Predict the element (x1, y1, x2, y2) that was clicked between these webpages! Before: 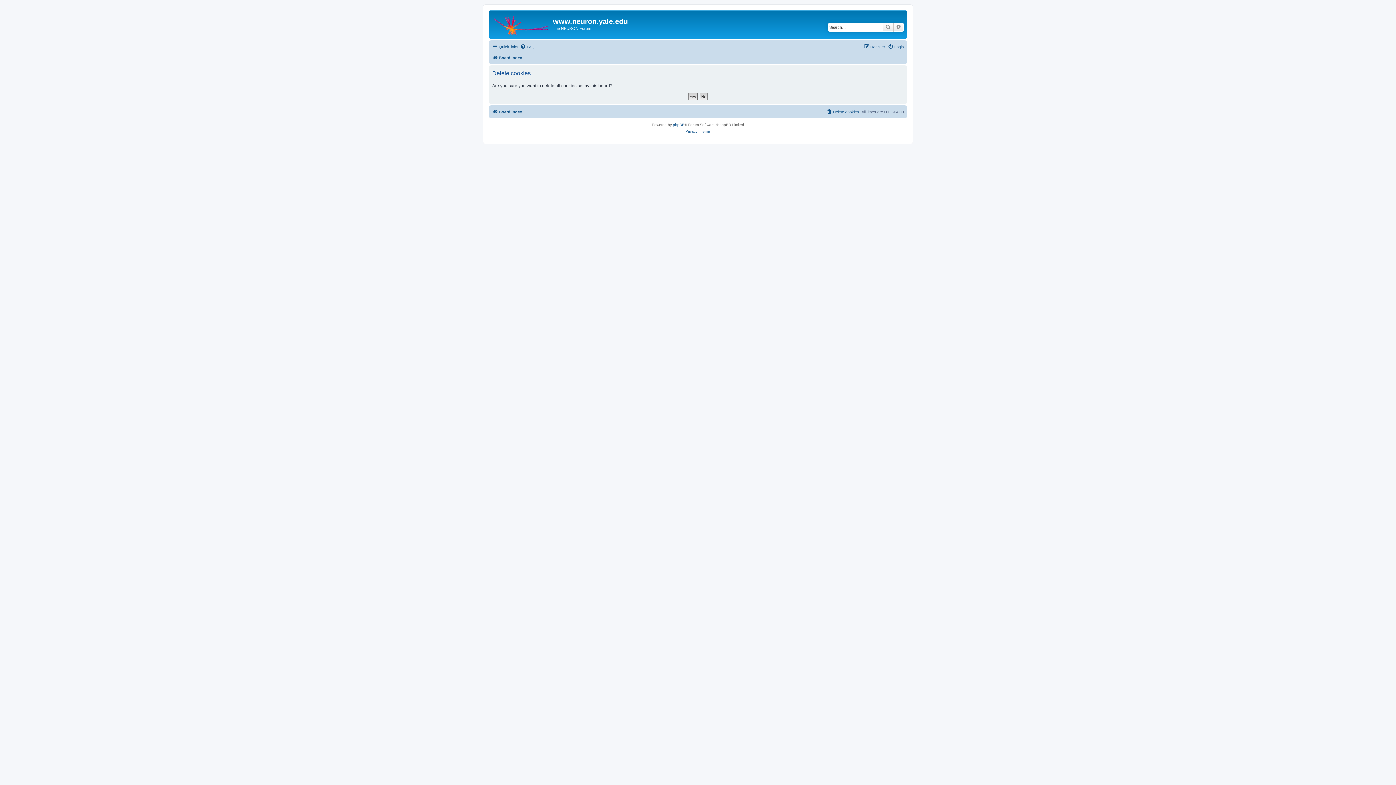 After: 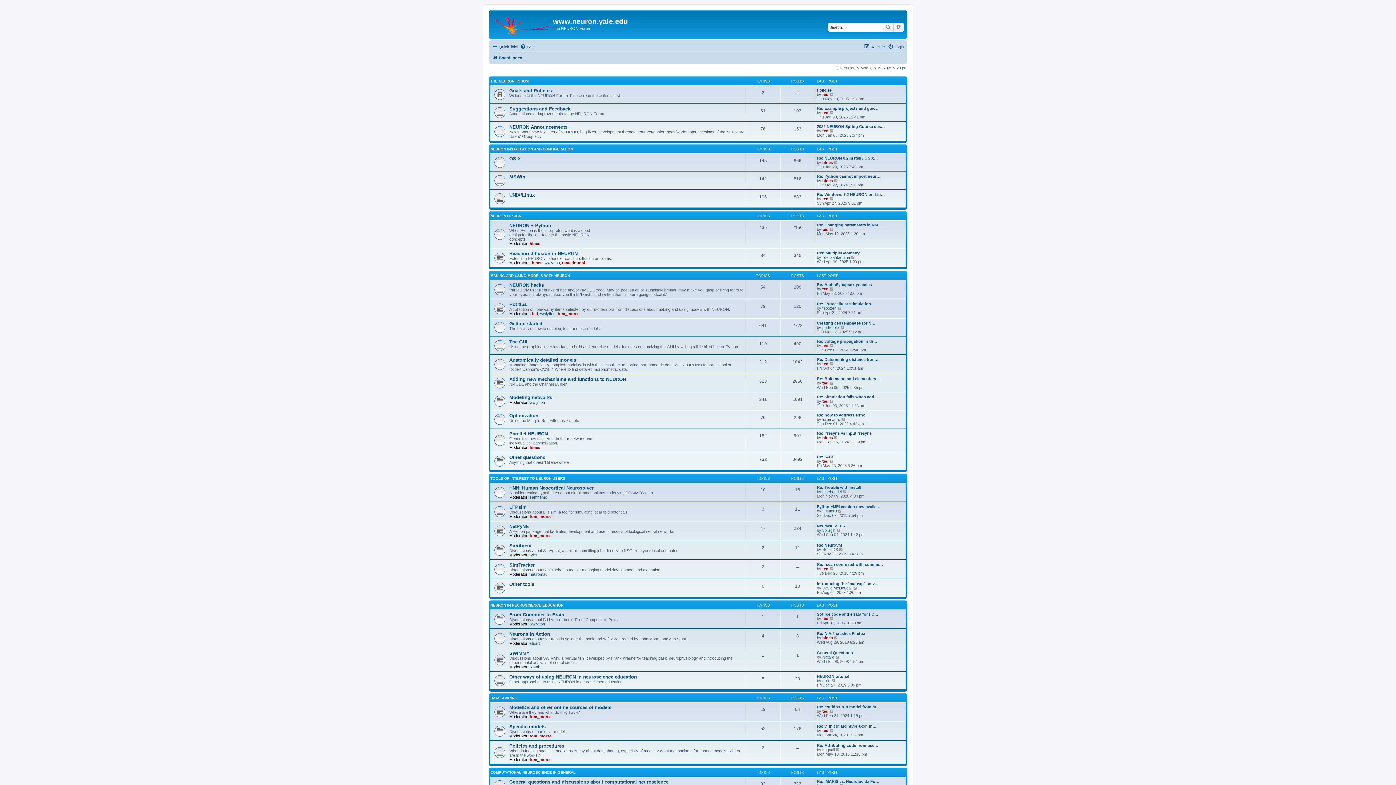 Action: bbox: (492, 53, 522, 62) label: Board index